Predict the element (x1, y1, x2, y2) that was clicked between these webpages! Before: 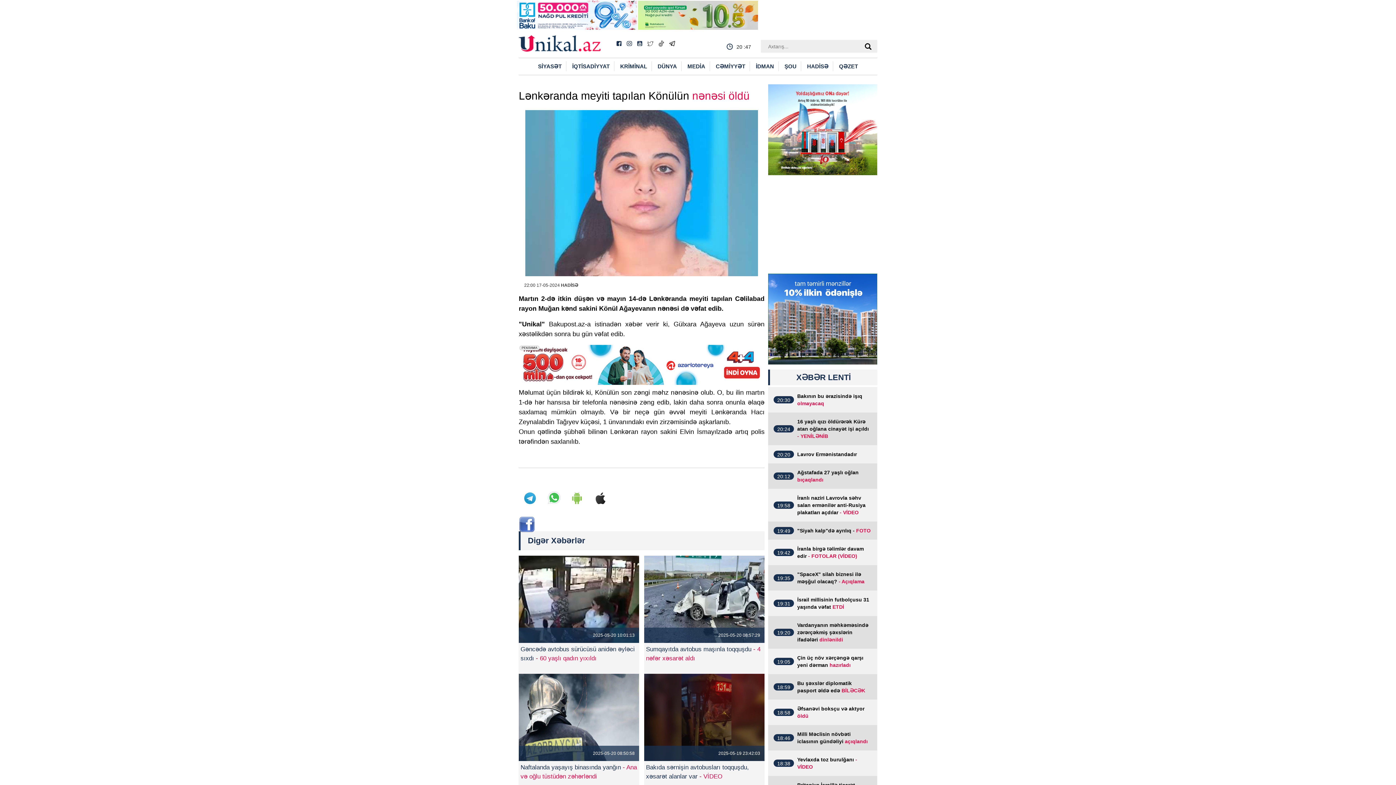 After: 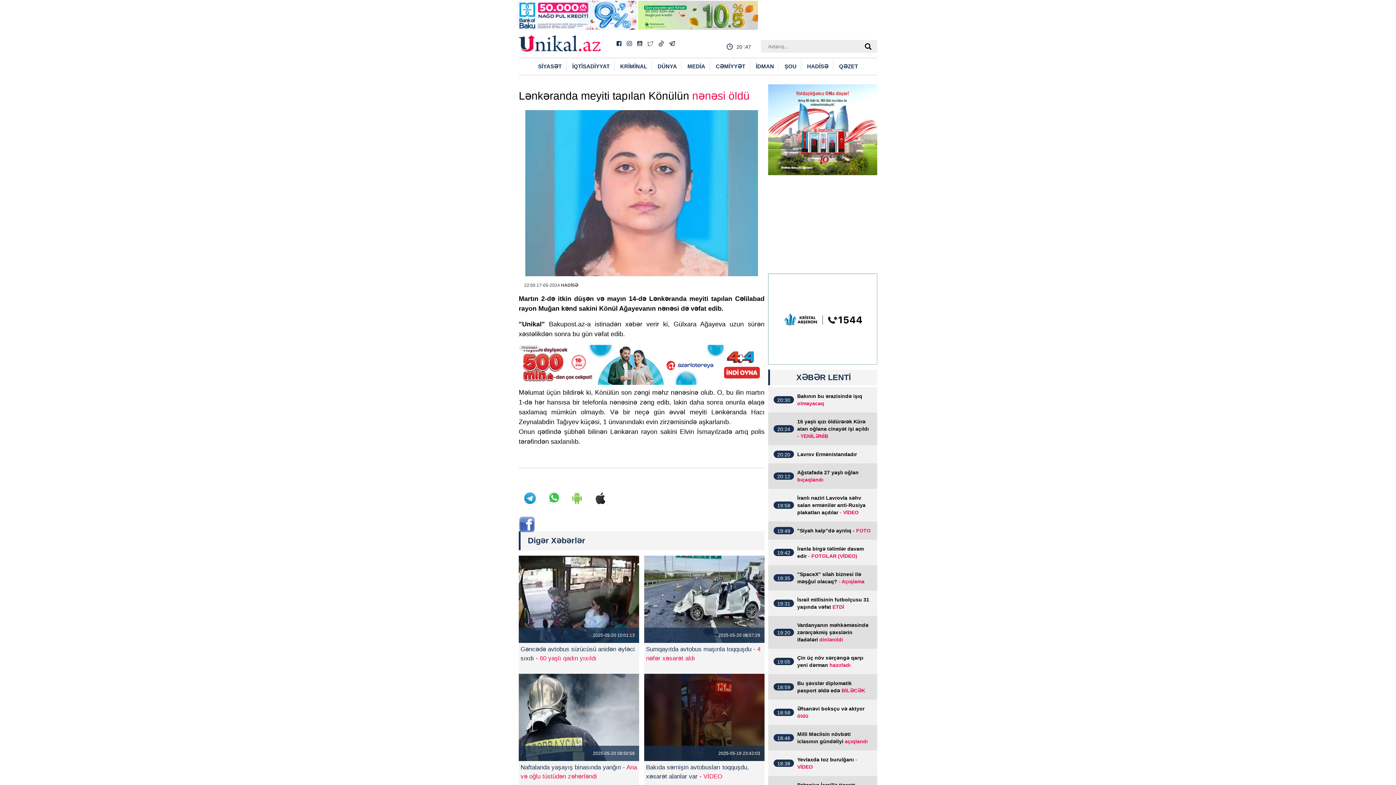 Action: bbox: (647, 40, 653, 46)